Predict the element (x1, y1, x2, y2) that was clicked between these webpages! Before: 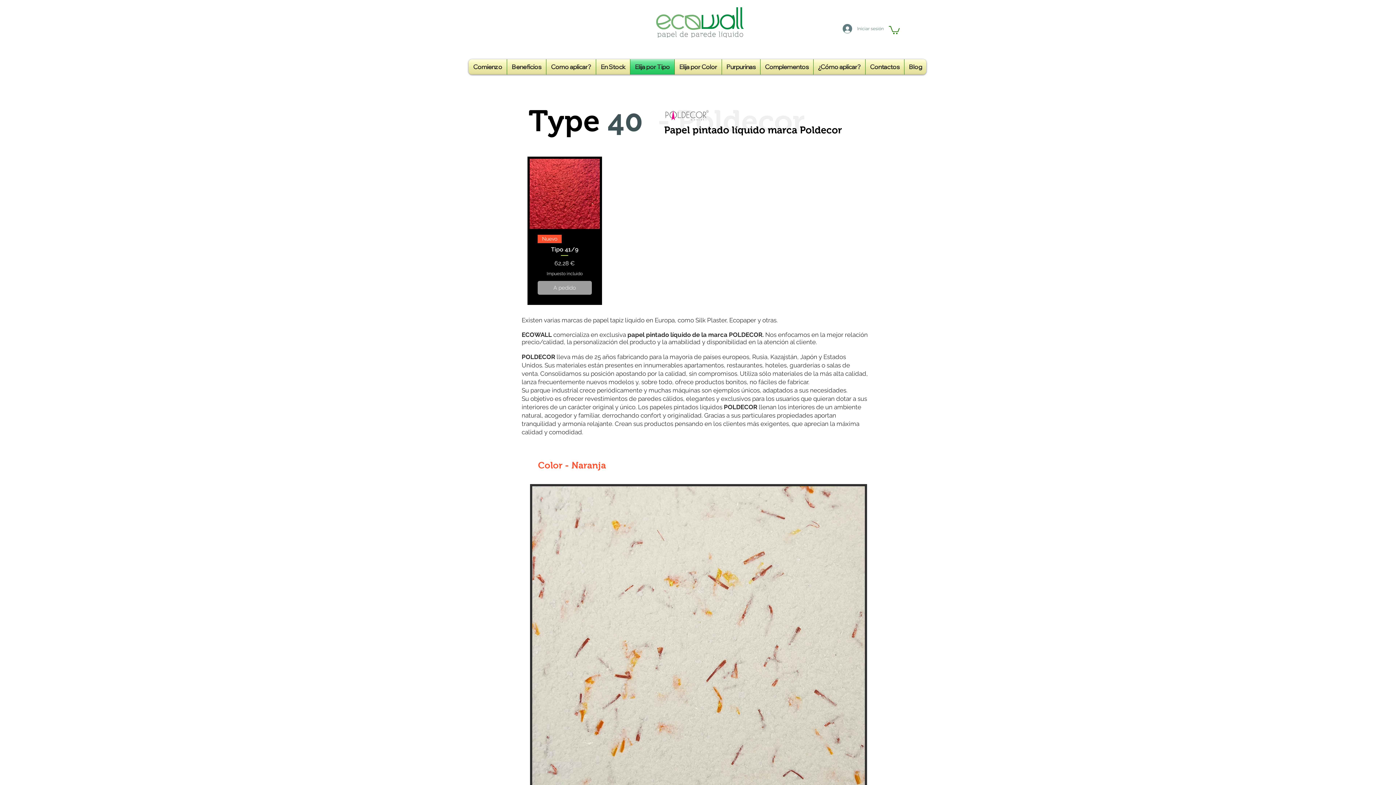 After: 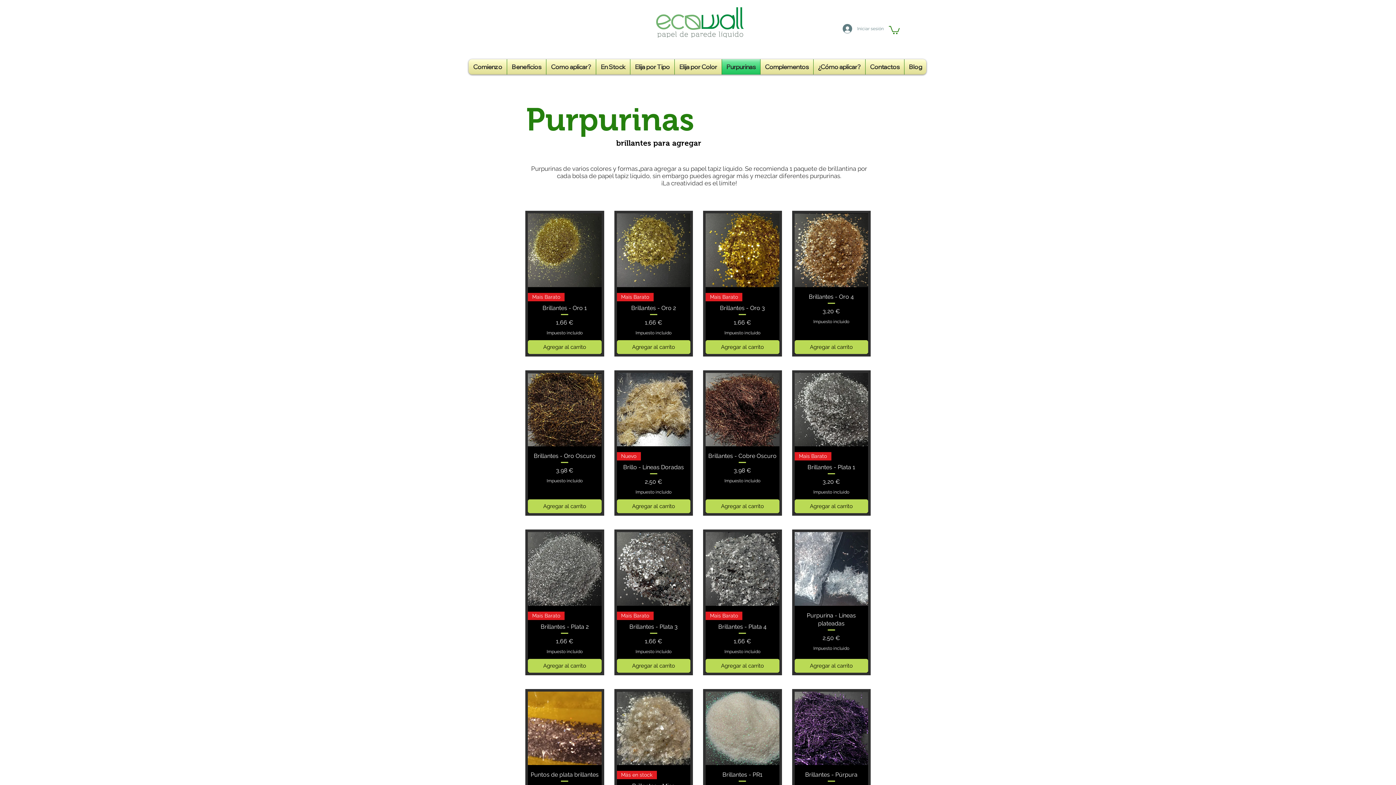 Action: label: Purpurinas bbox: (722, 59, 760, 74)